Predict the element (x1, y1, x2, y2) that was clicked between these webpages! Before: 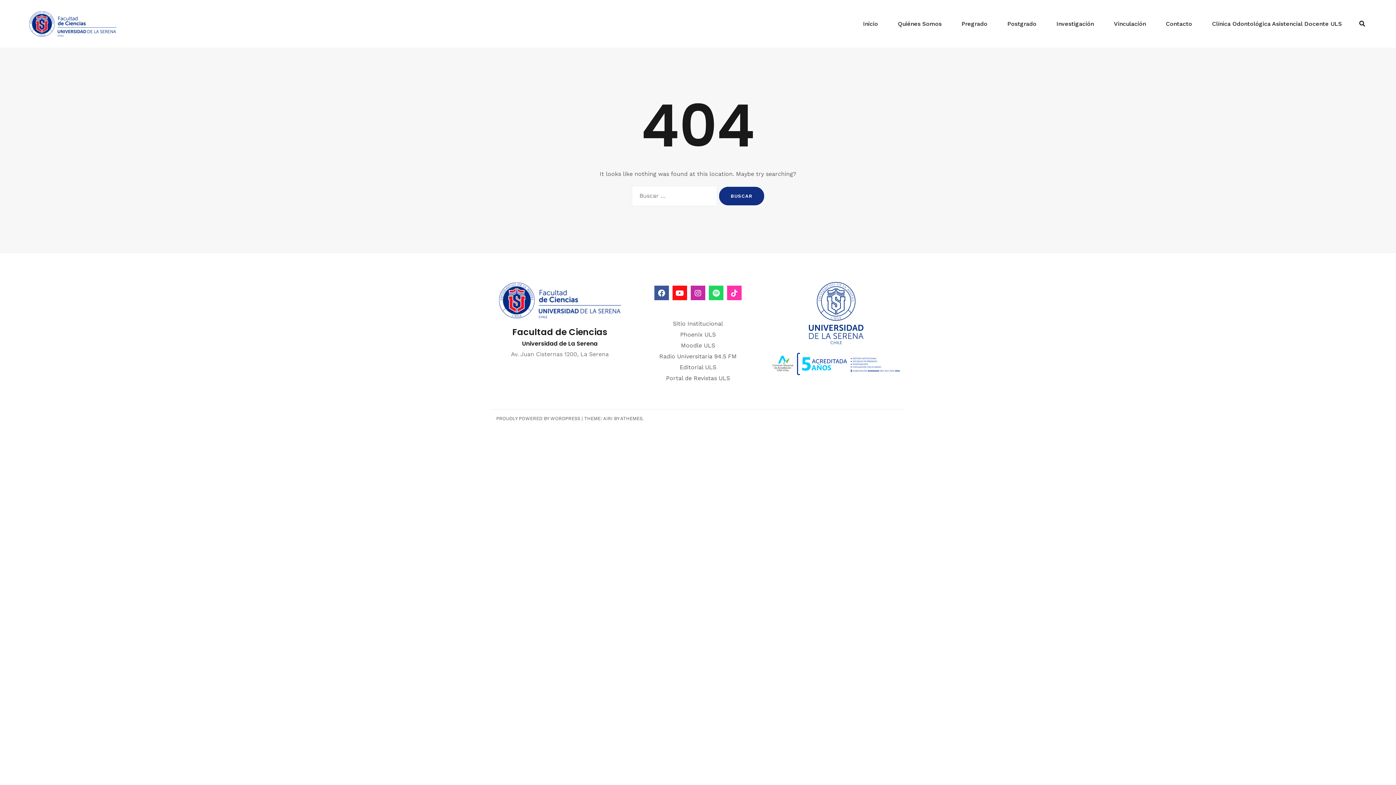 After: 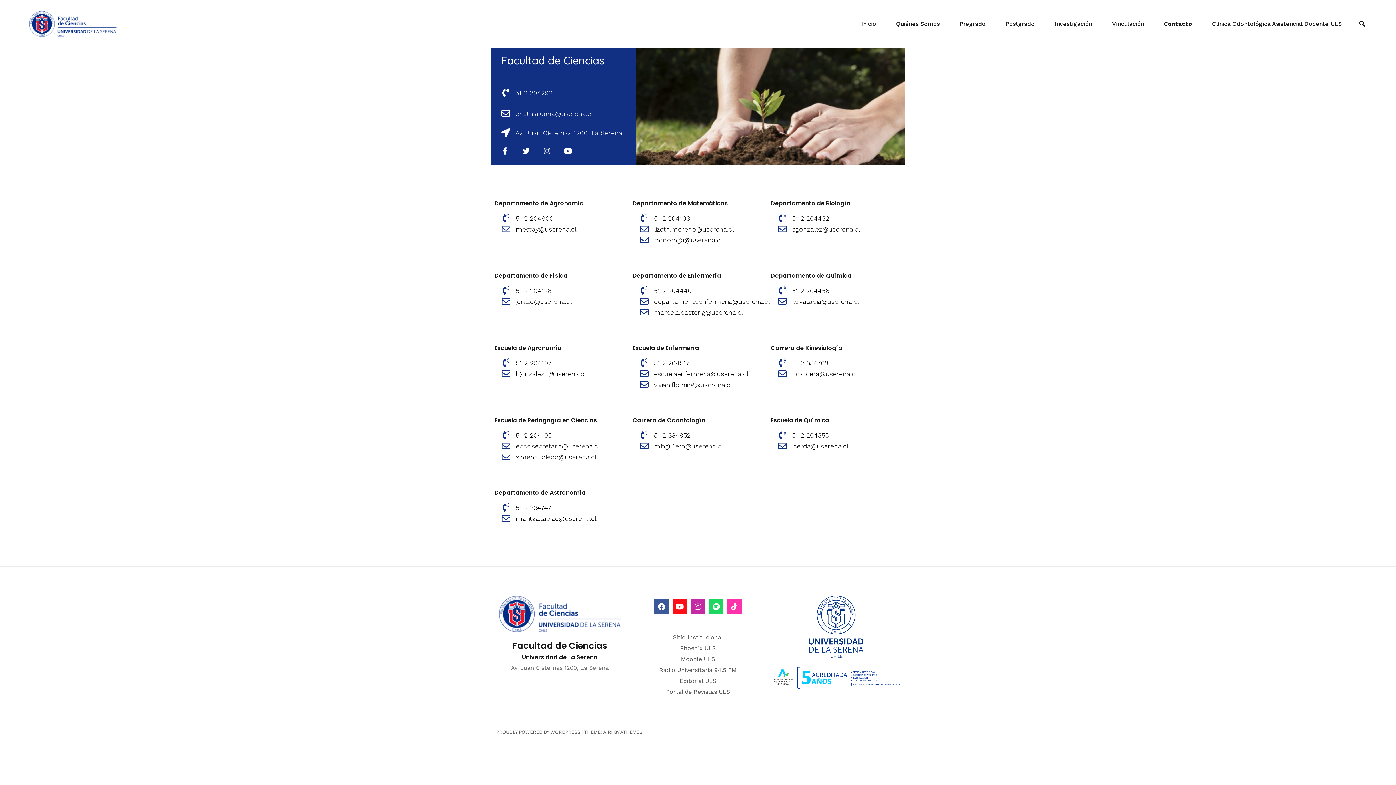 Action: bbox: (1166, 19, 1192, 28) label: Contacto